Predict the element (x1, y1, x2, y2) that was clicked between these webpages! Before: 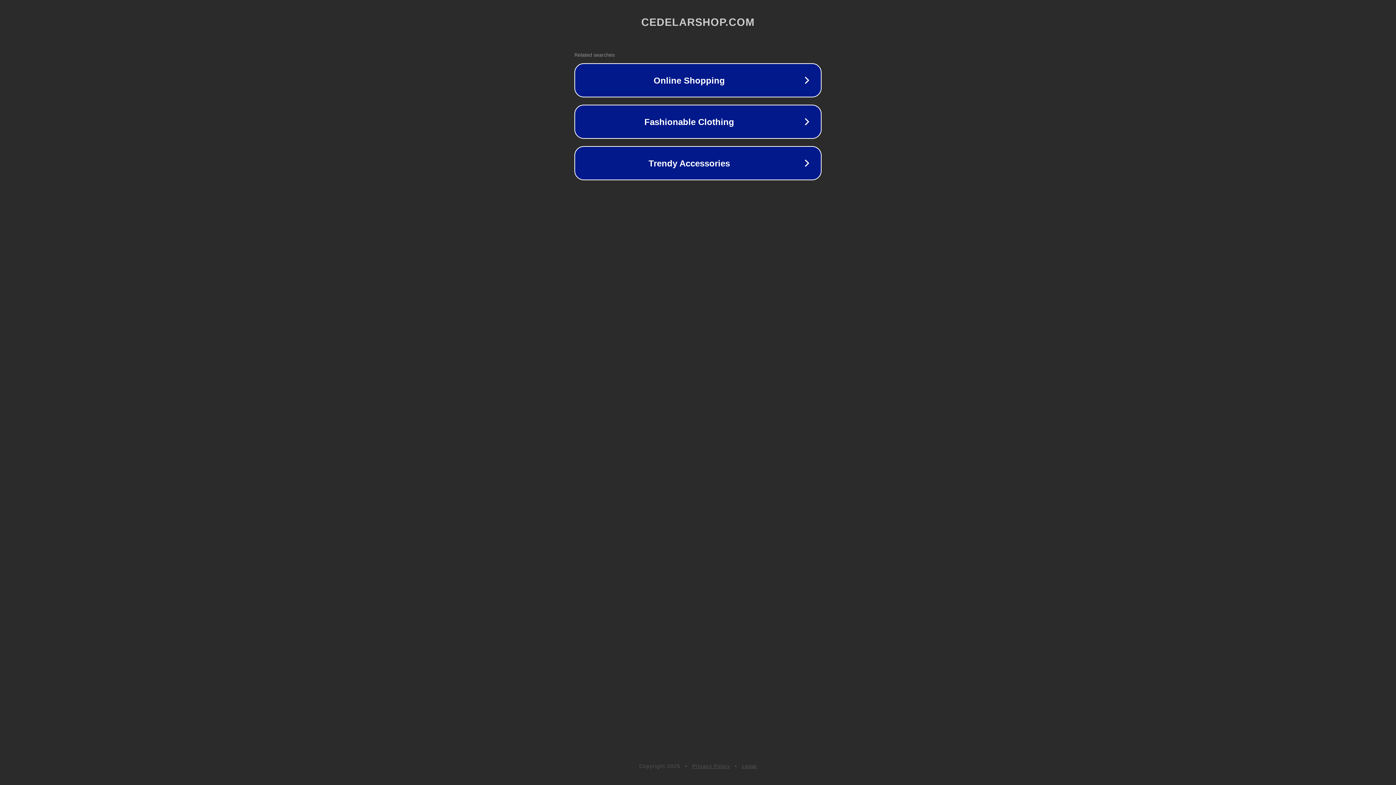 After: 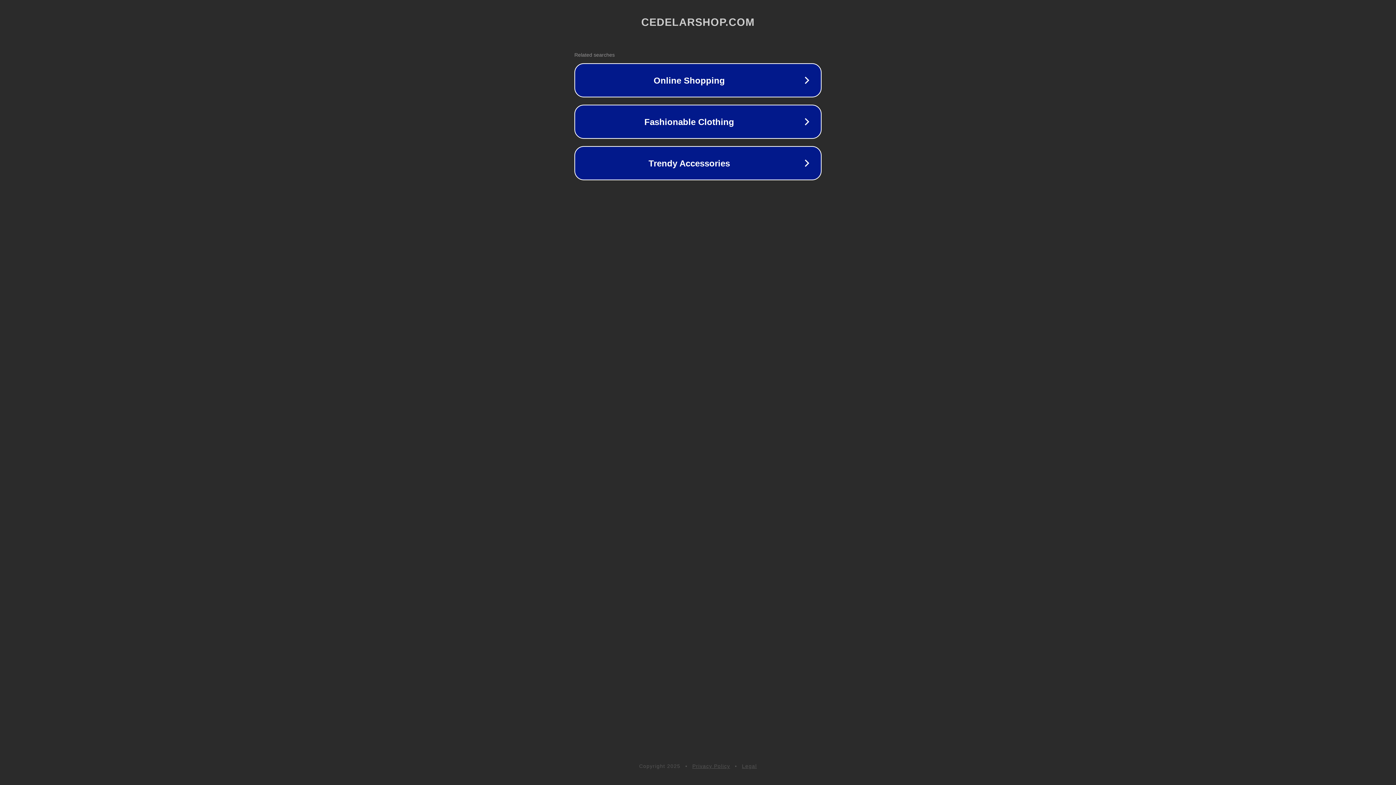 Action: bbox: (742, 763, 757, 769) label: Legal